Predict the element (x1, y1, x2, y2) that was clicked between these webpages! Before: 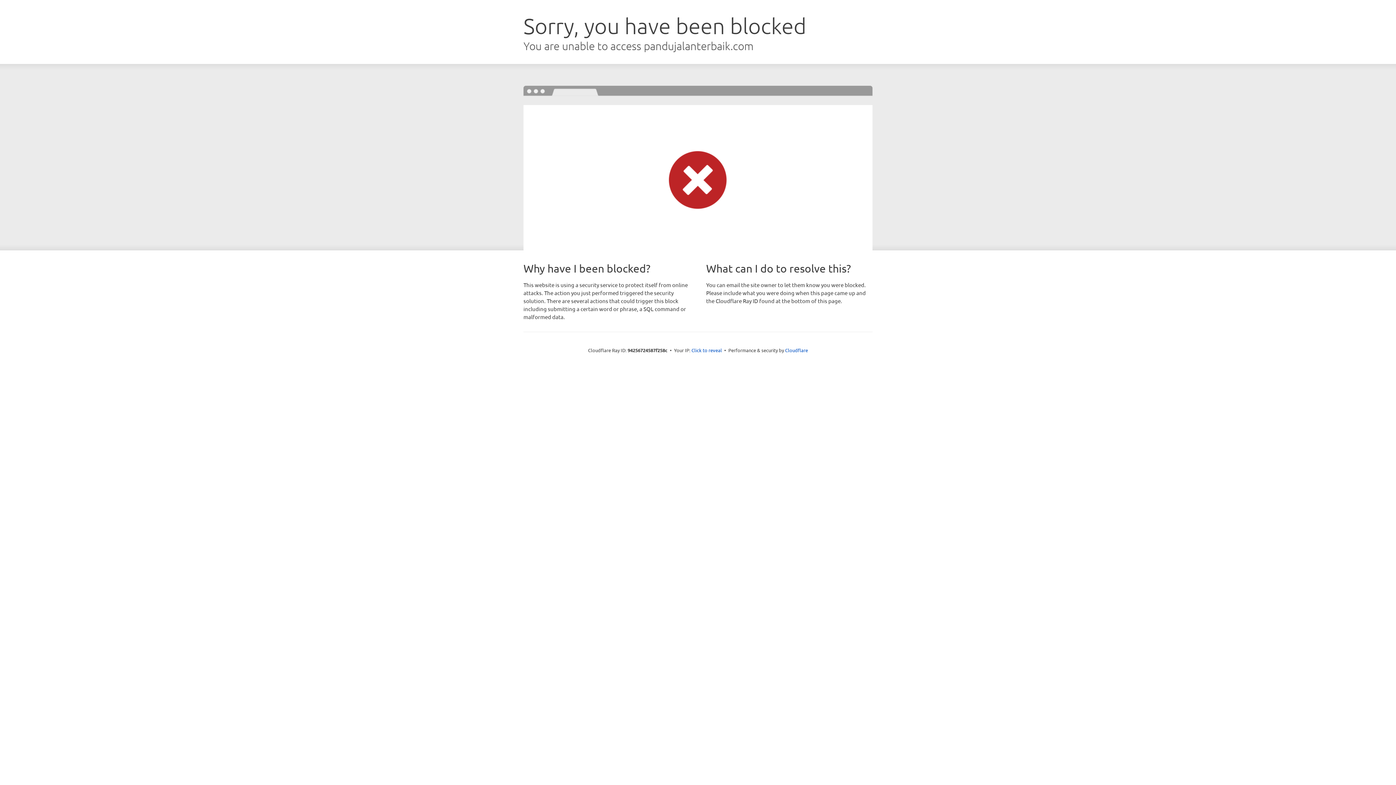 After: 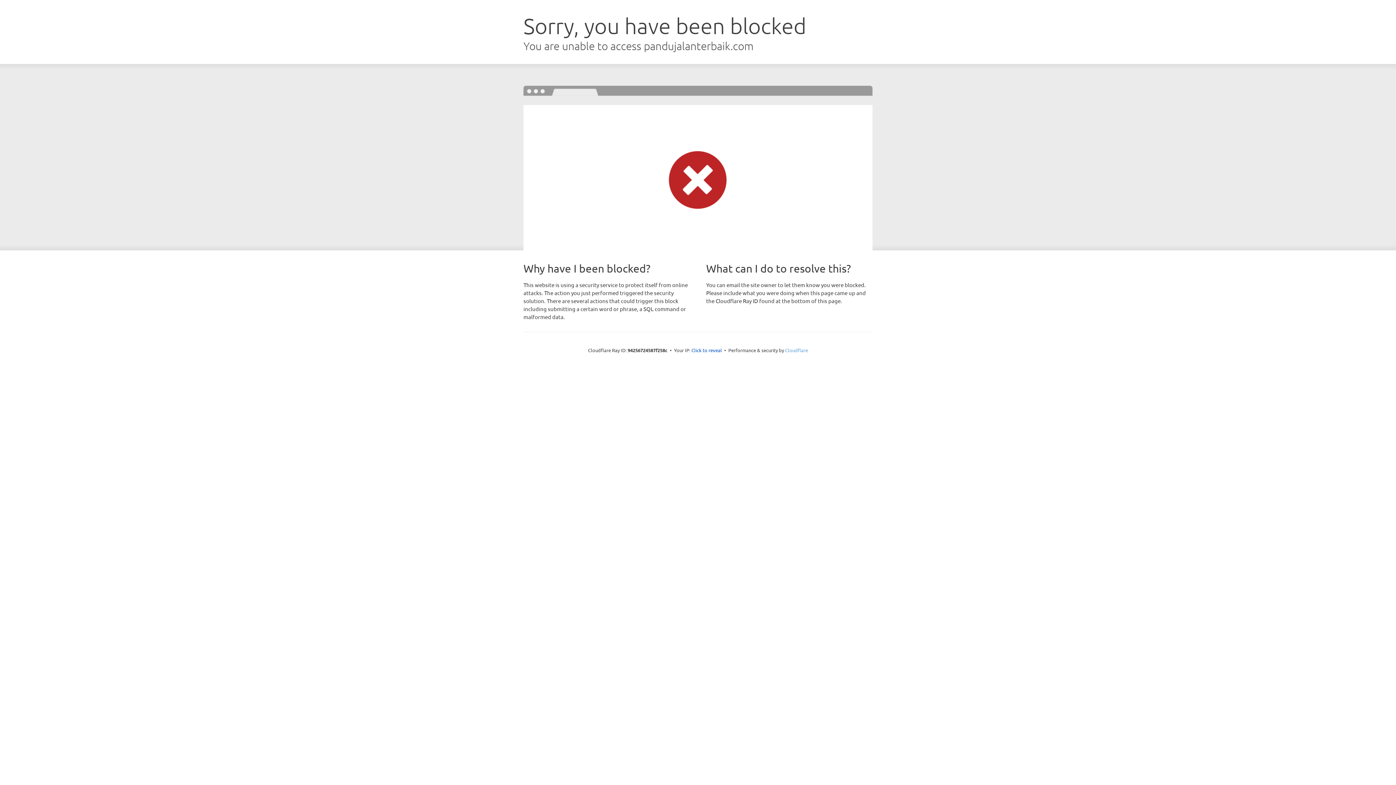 Action: label: Cloudflare bbox: (785, 347, 808, 353)